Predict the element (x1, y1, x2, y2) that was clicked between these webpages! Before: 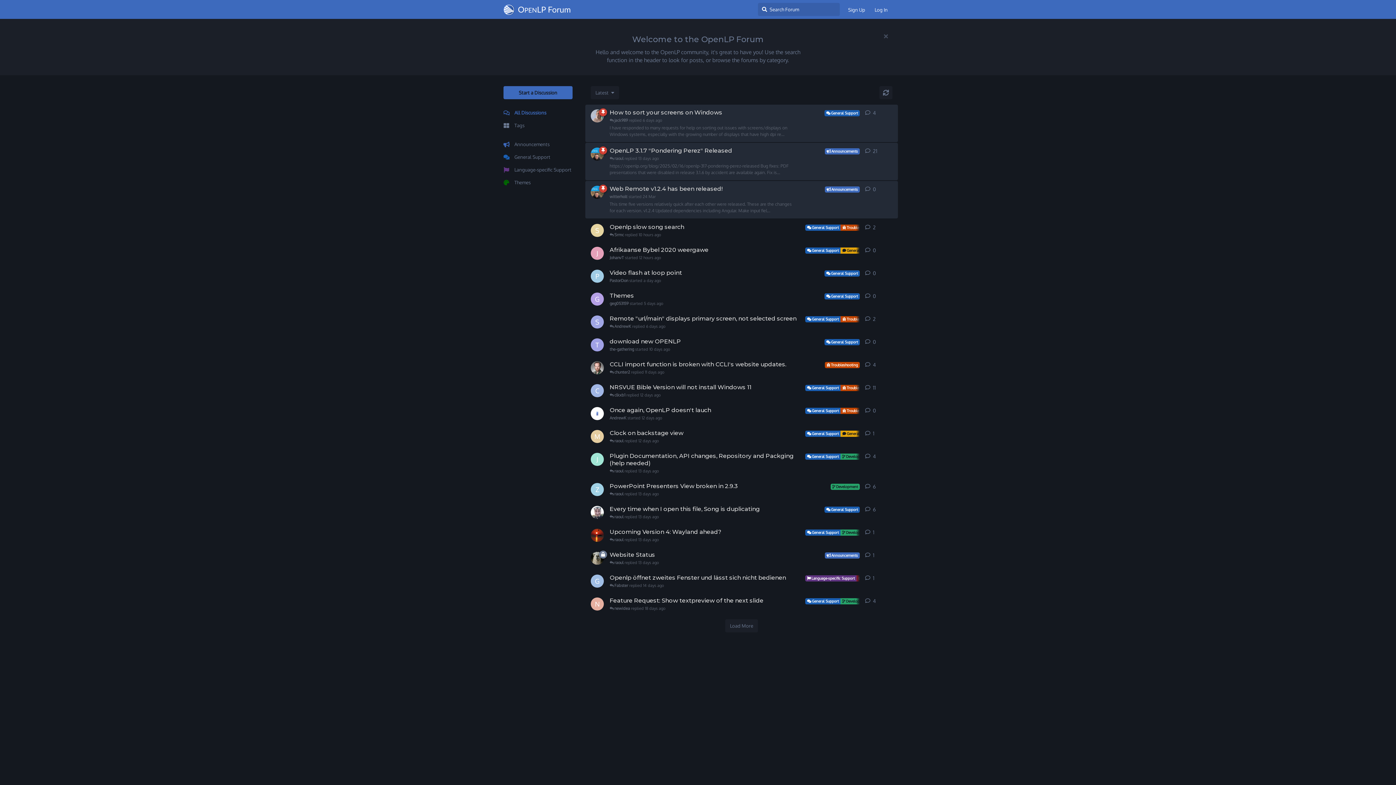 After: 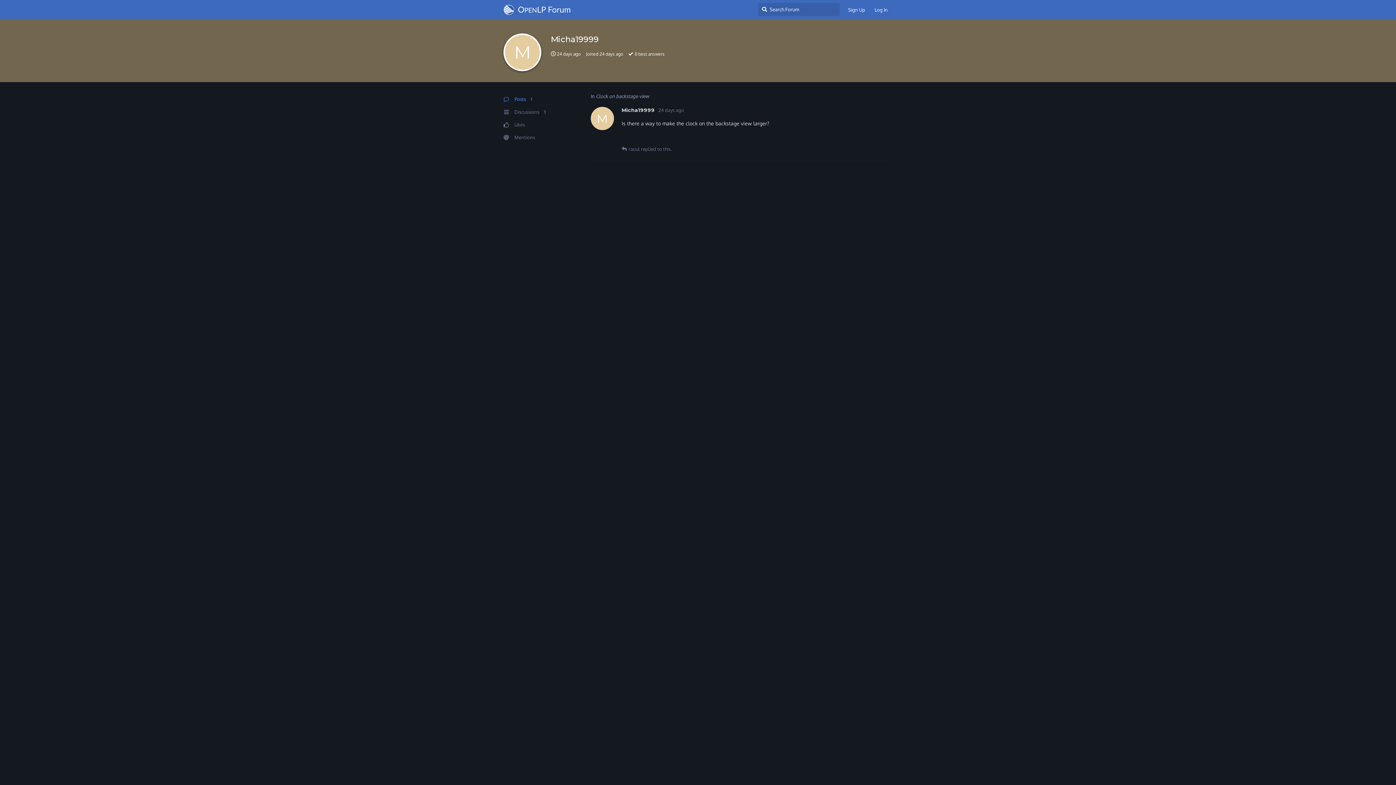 Action: bbox: (590, 430, 604, 443) label: Micha19999 started 24 days ago